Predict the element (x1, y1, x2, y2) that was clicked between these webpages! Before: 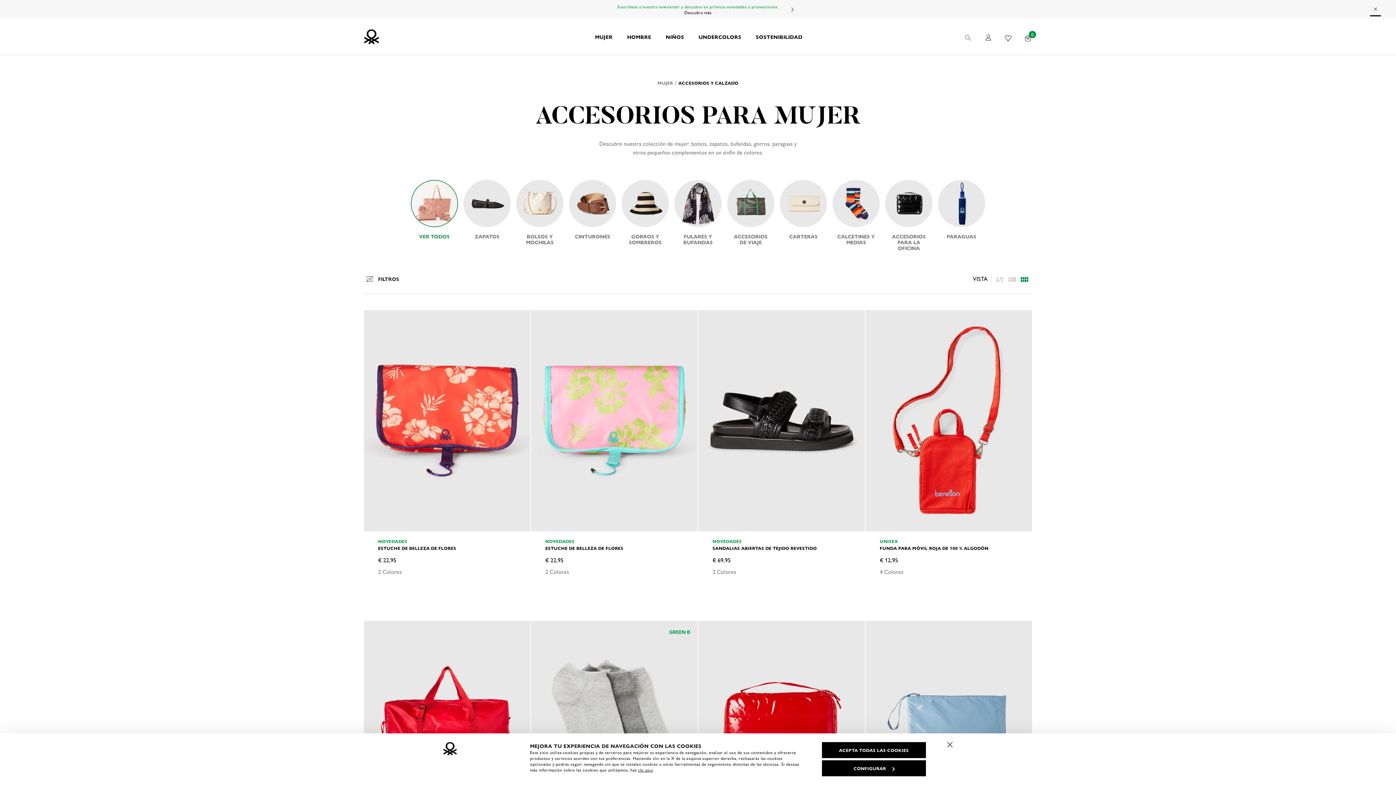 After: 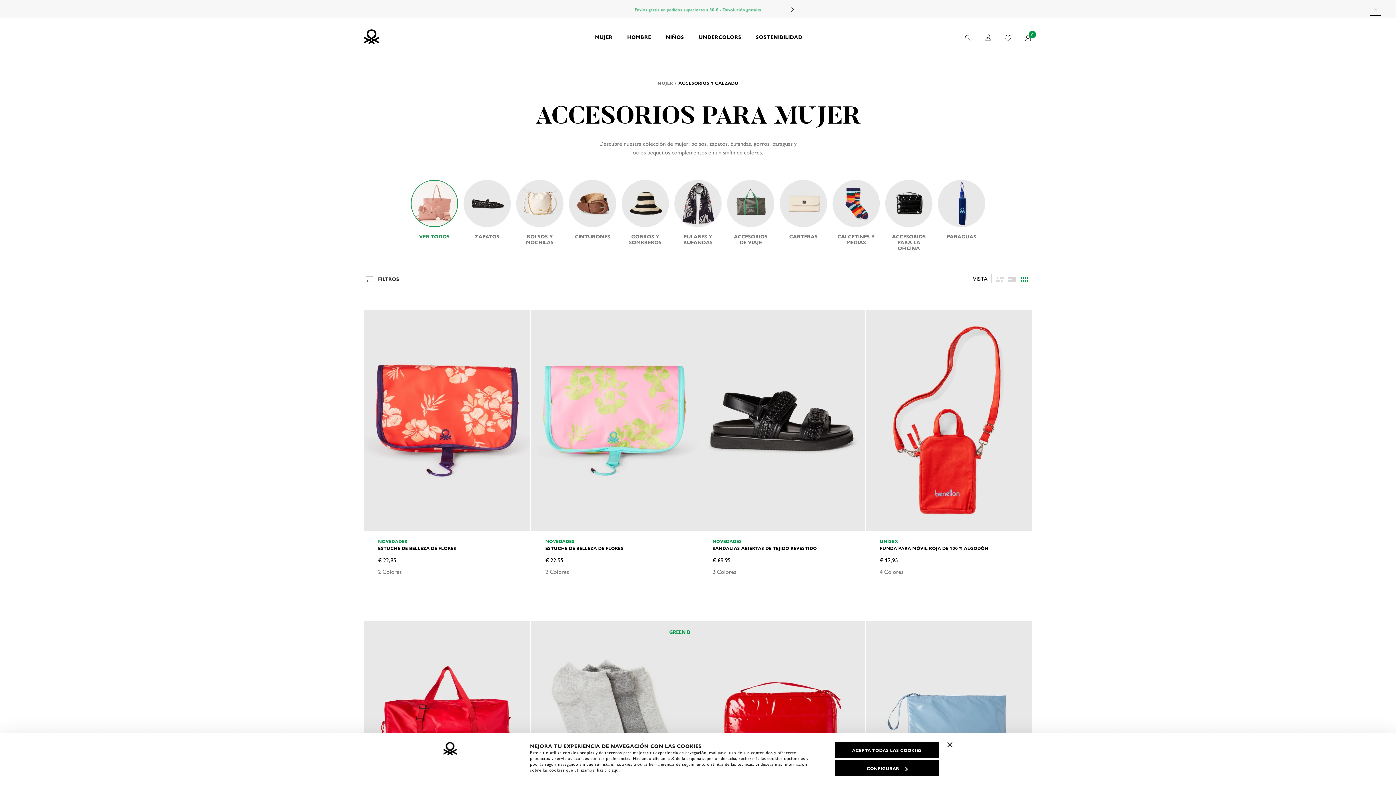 Action: label: VER TODOS
selected Accesorios y calzado bbox: (410, 180, 458, 239)